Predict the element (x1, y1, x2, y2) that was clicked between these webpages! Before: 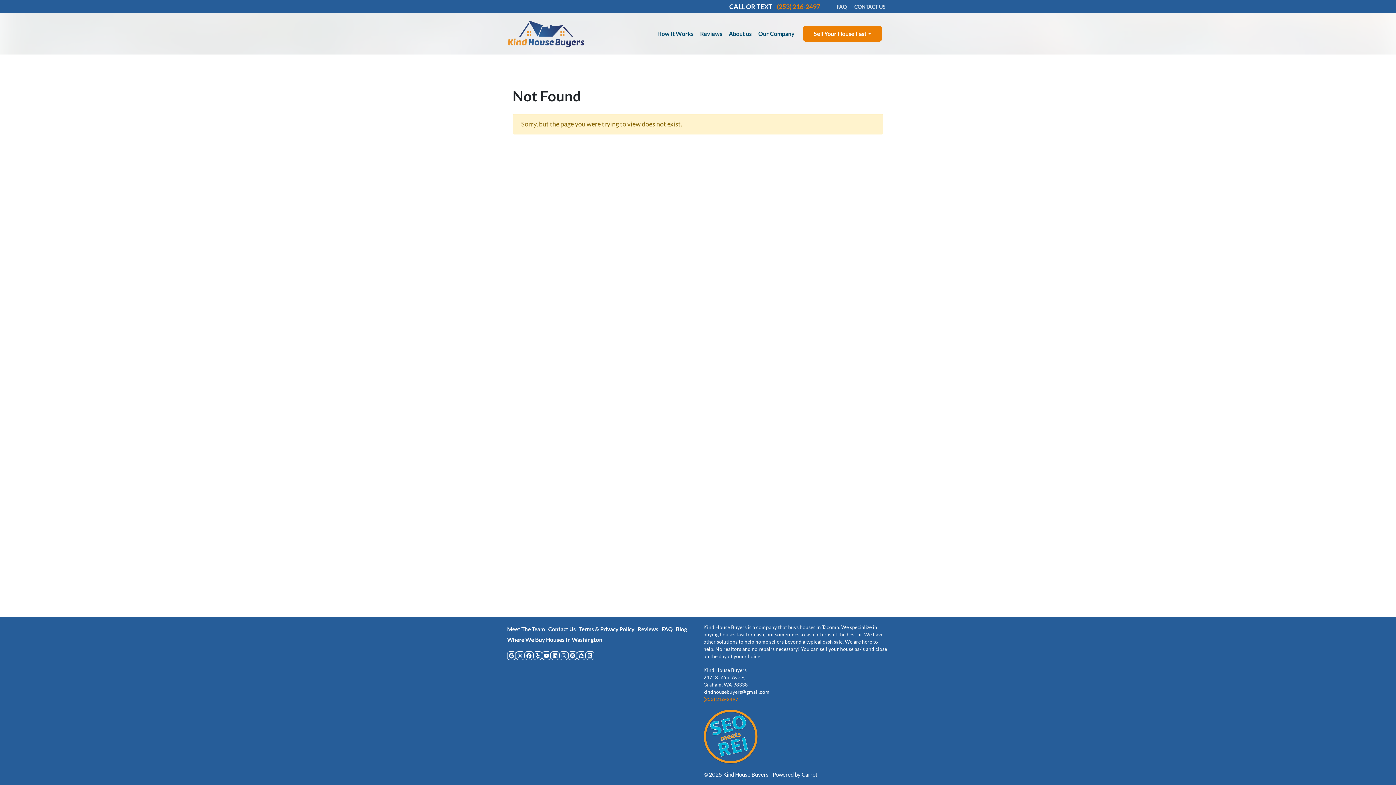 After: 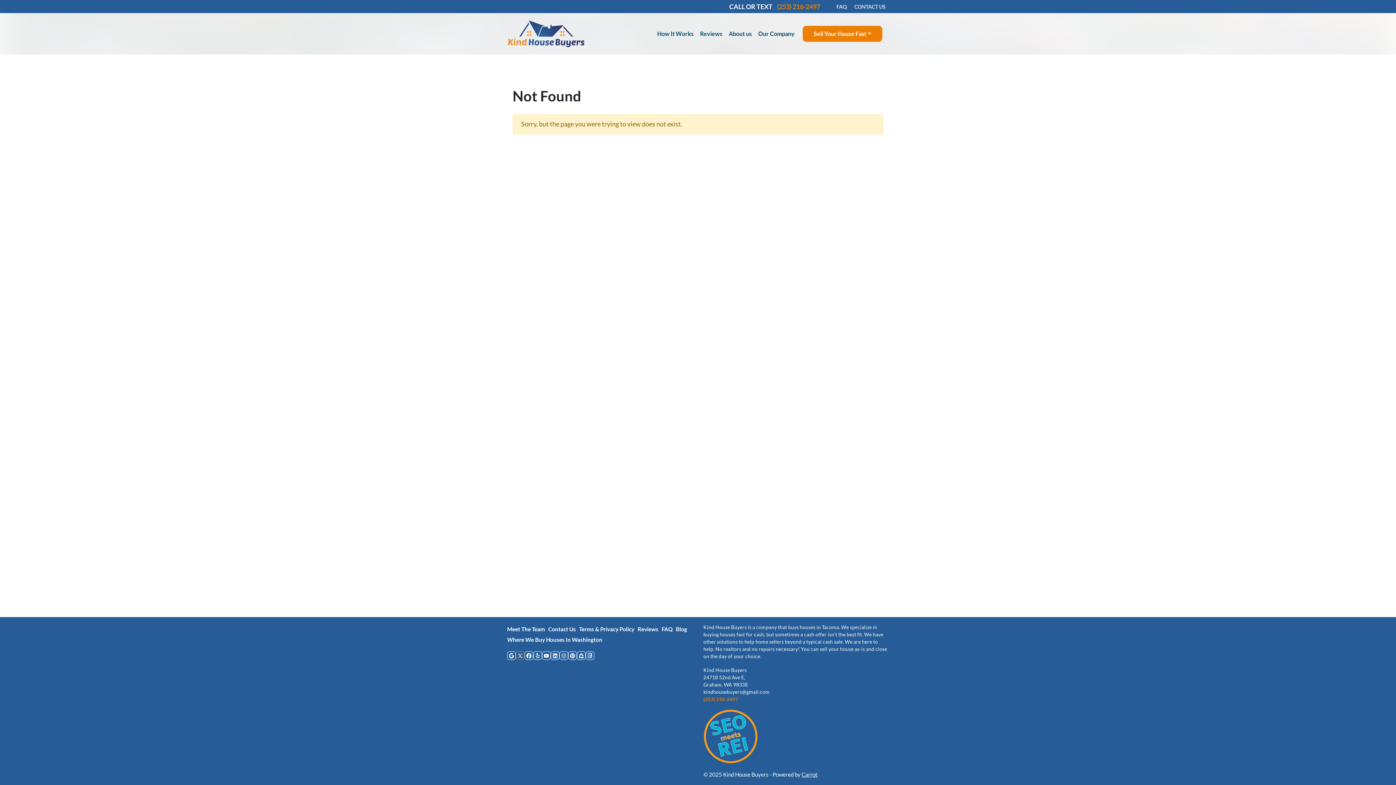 Action: bbox: (516, 651, 524, 660) label: Twitter